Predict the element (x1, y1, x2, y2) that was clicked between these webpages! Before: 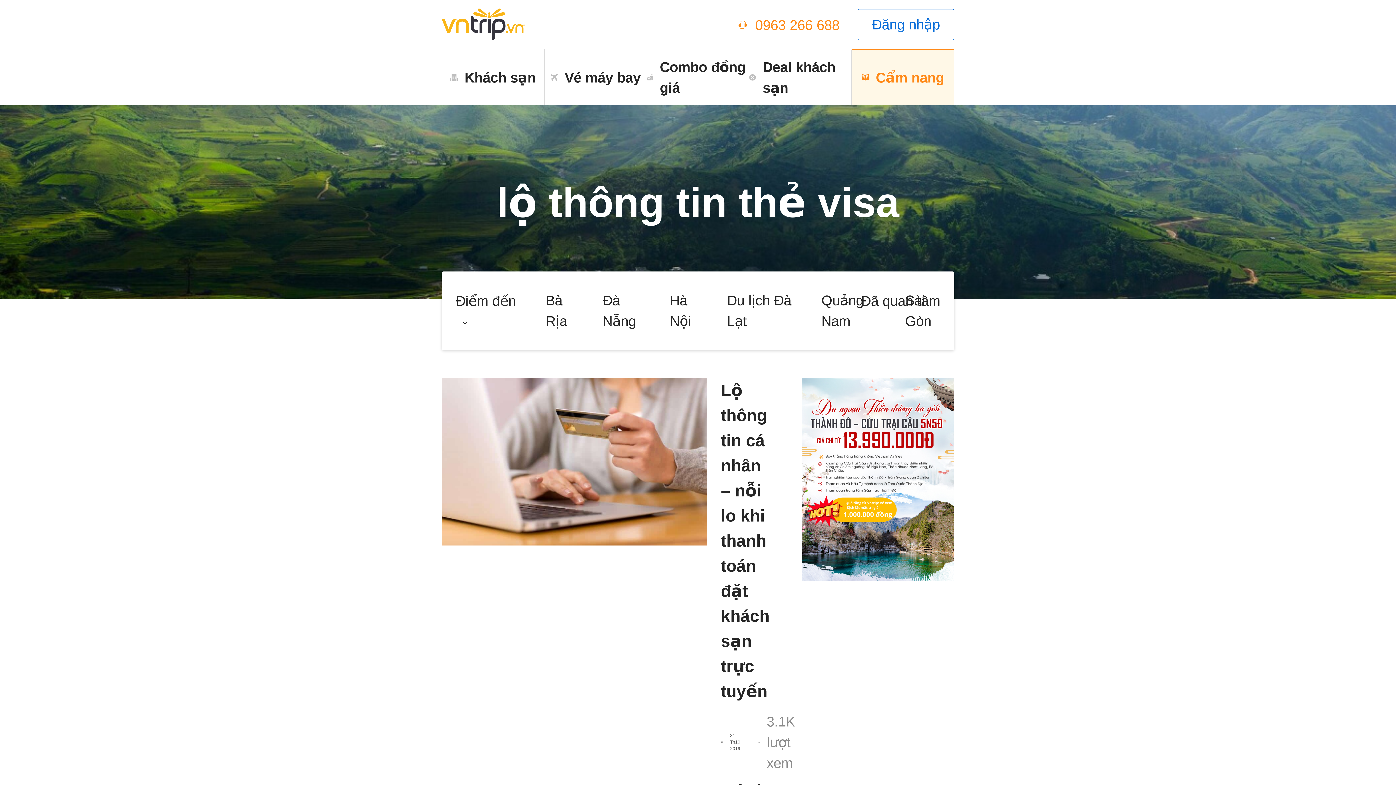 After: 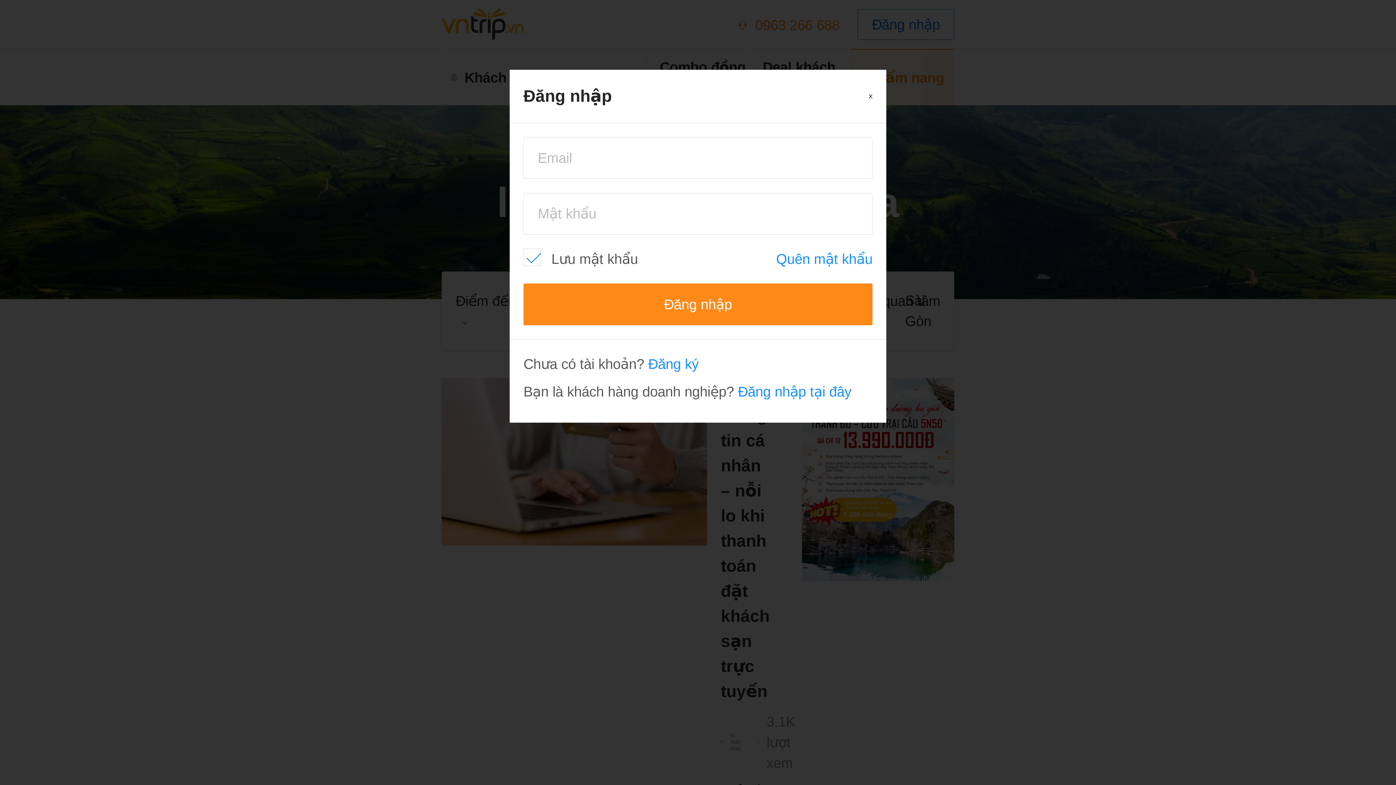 Action: bbox: (857, 8, 954, 39) label: Đăng nhập